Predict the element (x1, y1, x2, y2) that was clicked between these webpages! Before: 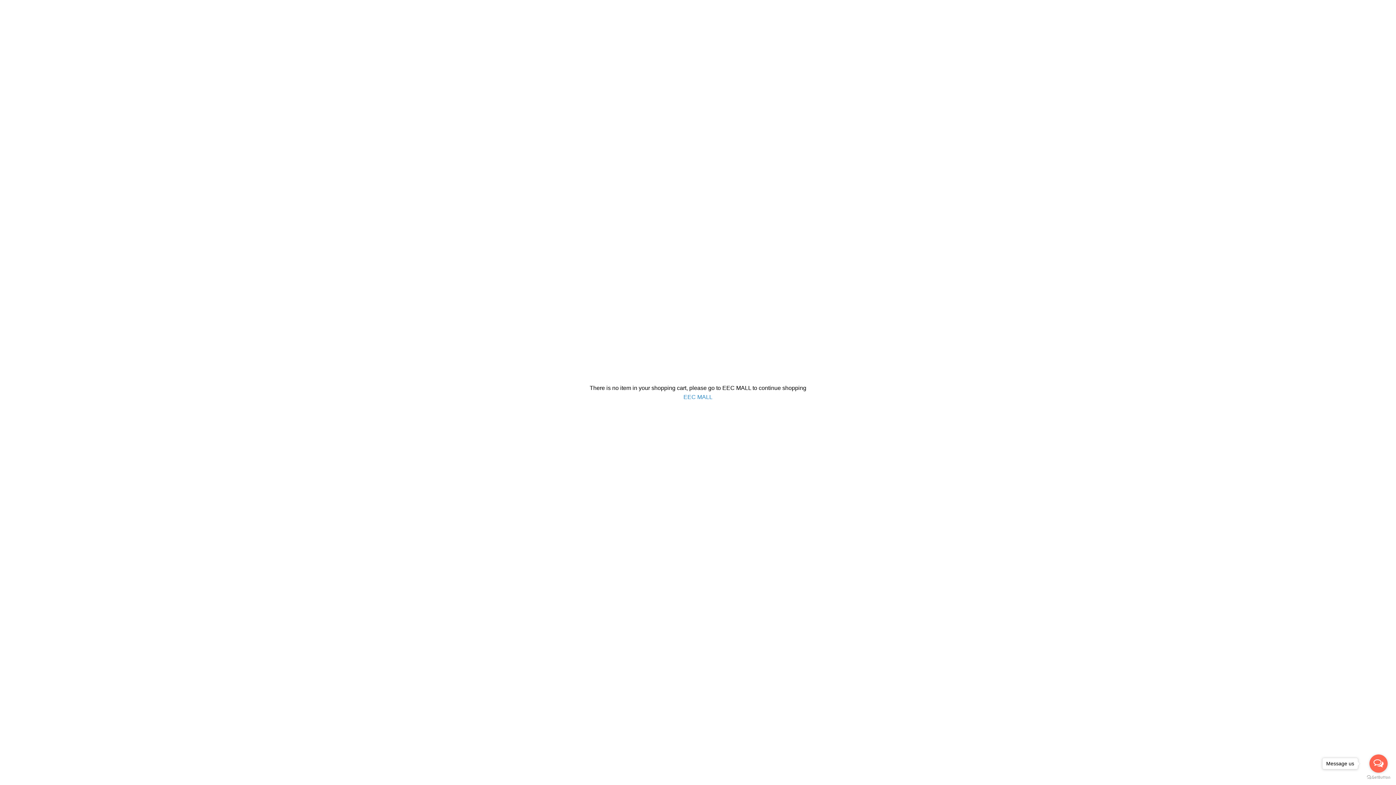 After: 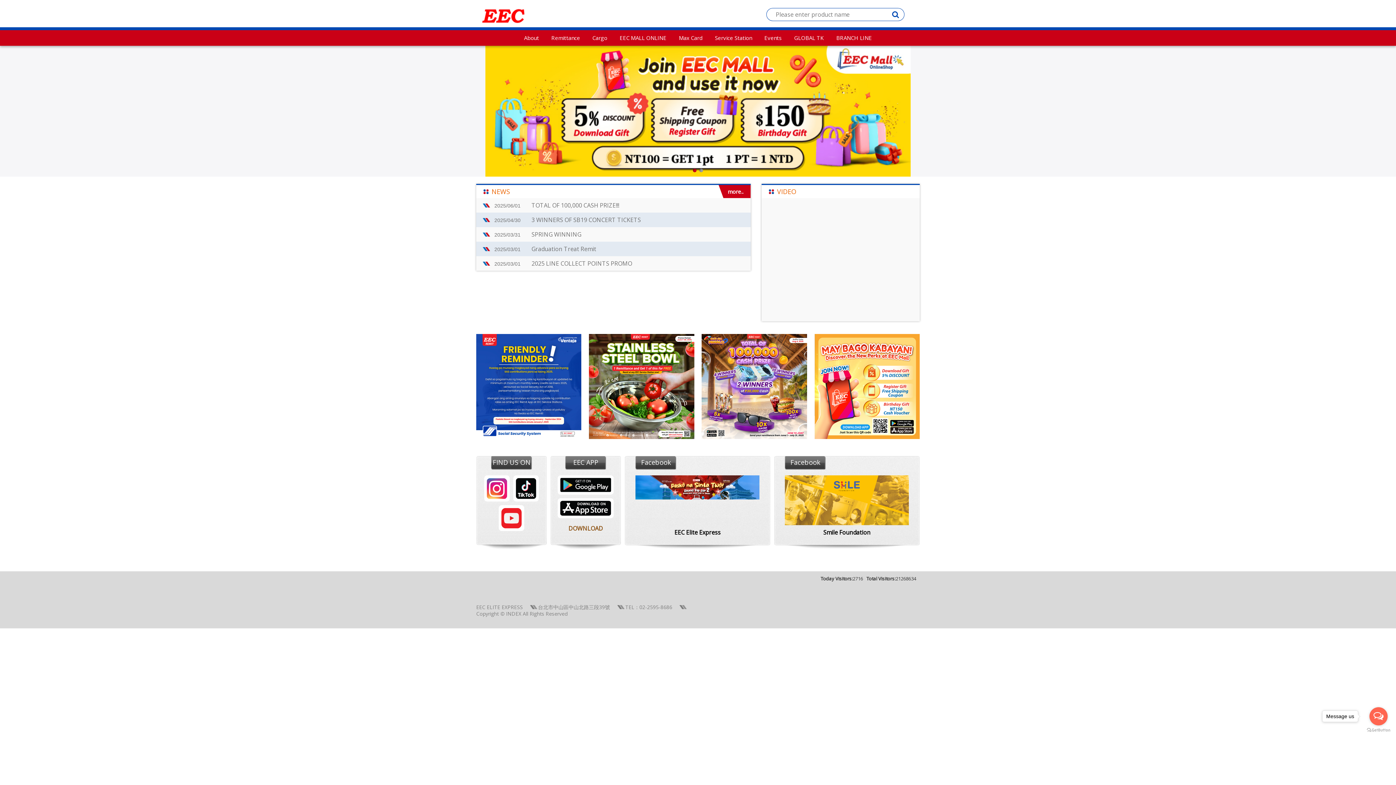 Action: label: EEC MALL bbox: (683, 394, 712, 400)